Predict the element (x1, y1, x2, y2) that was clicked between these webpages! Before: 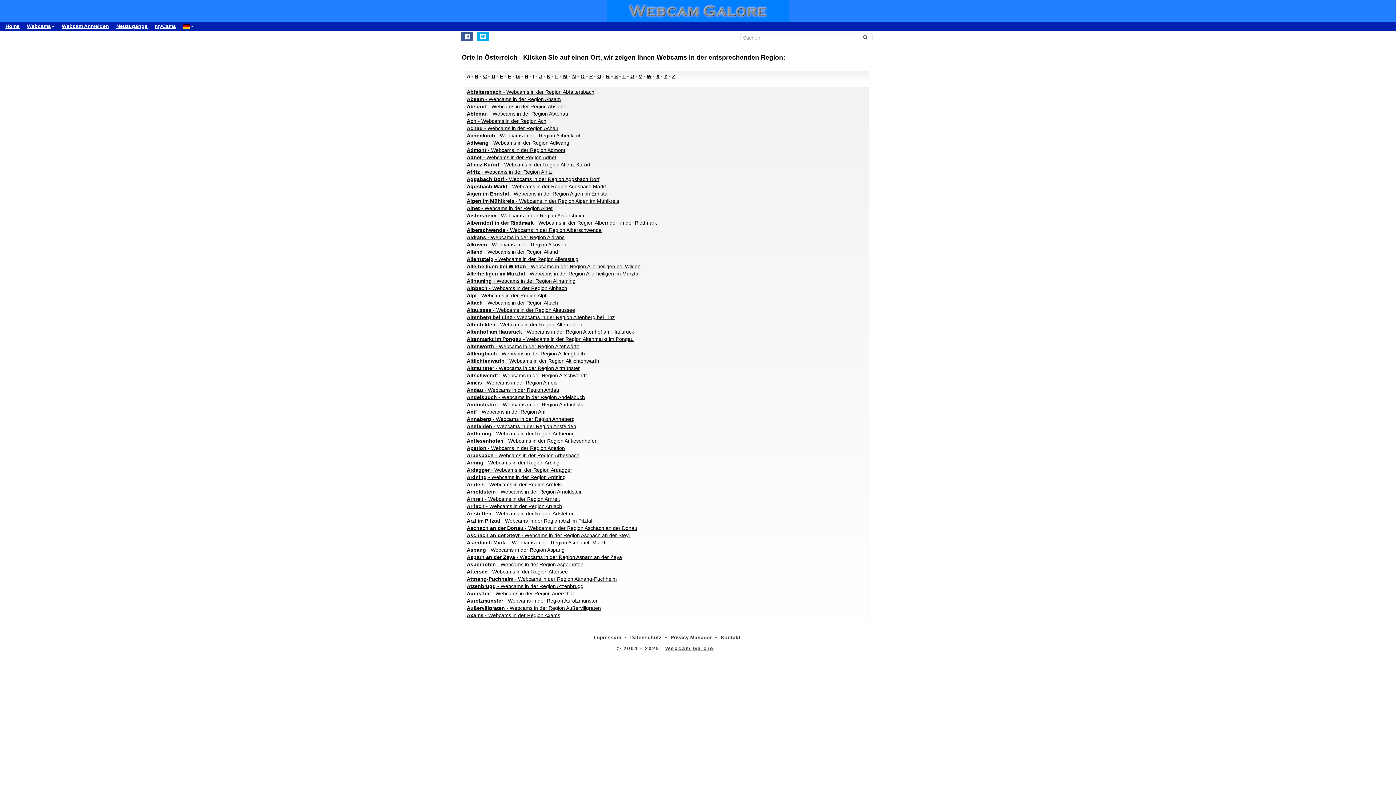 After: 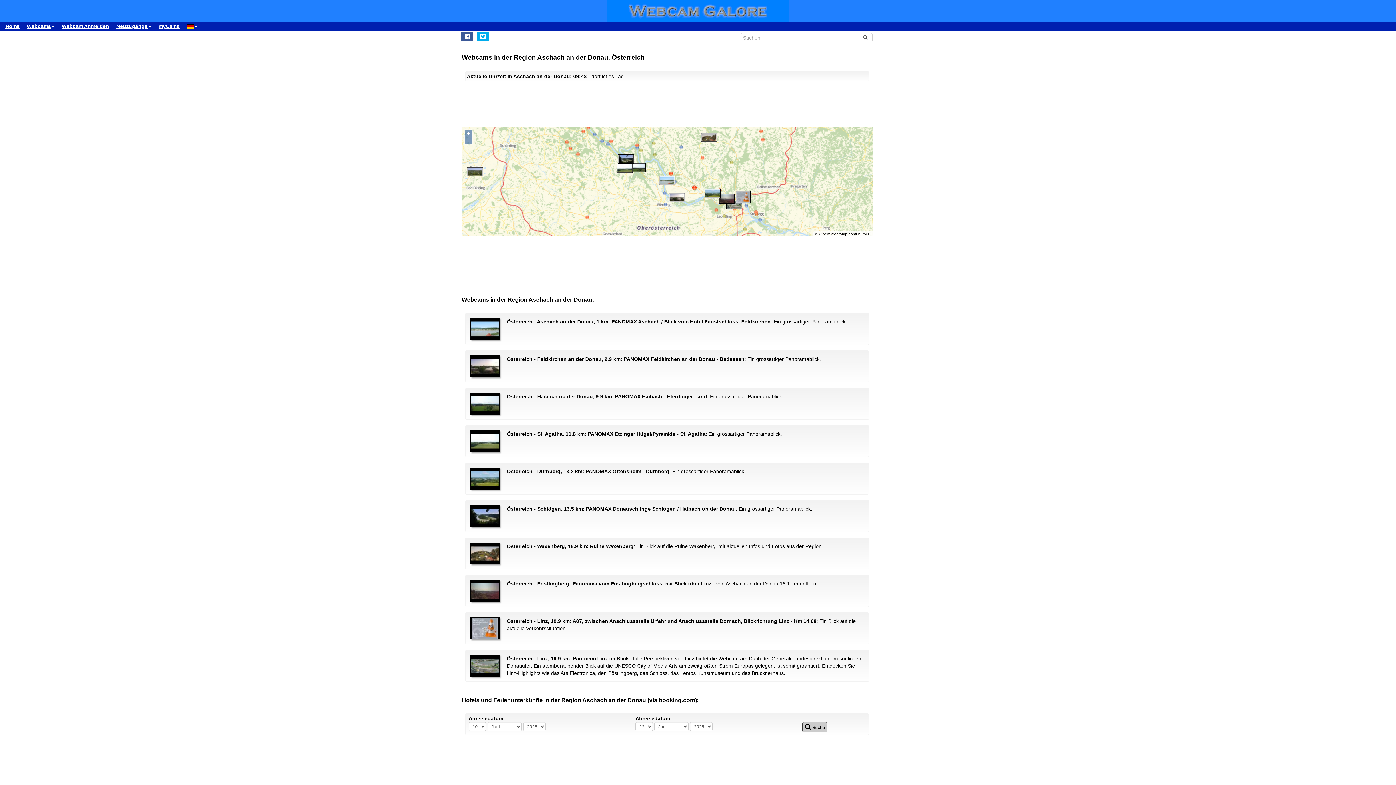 Action: label: Aschach an der Donau - Webcams in der Region Aschach an der Donau bbox: (466, 525, 637, 531)